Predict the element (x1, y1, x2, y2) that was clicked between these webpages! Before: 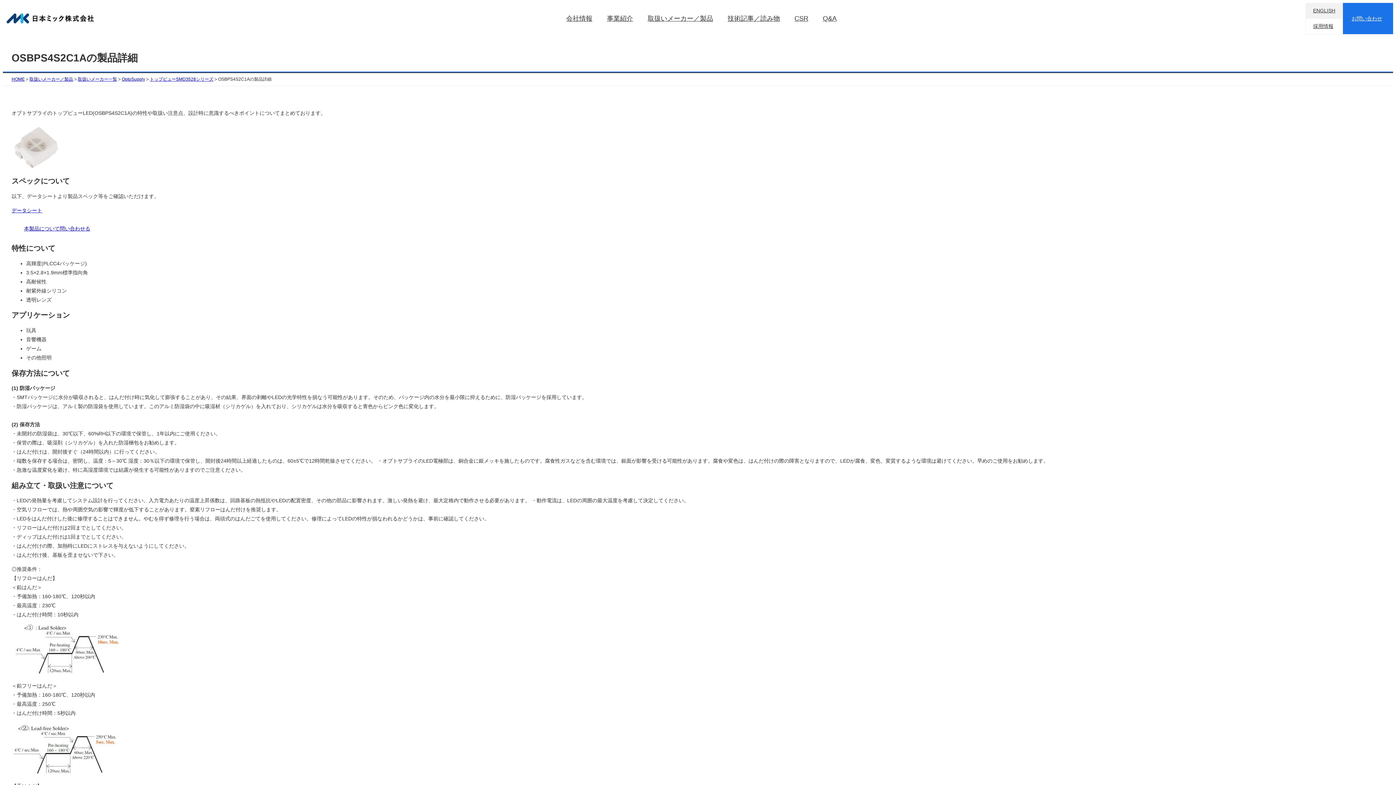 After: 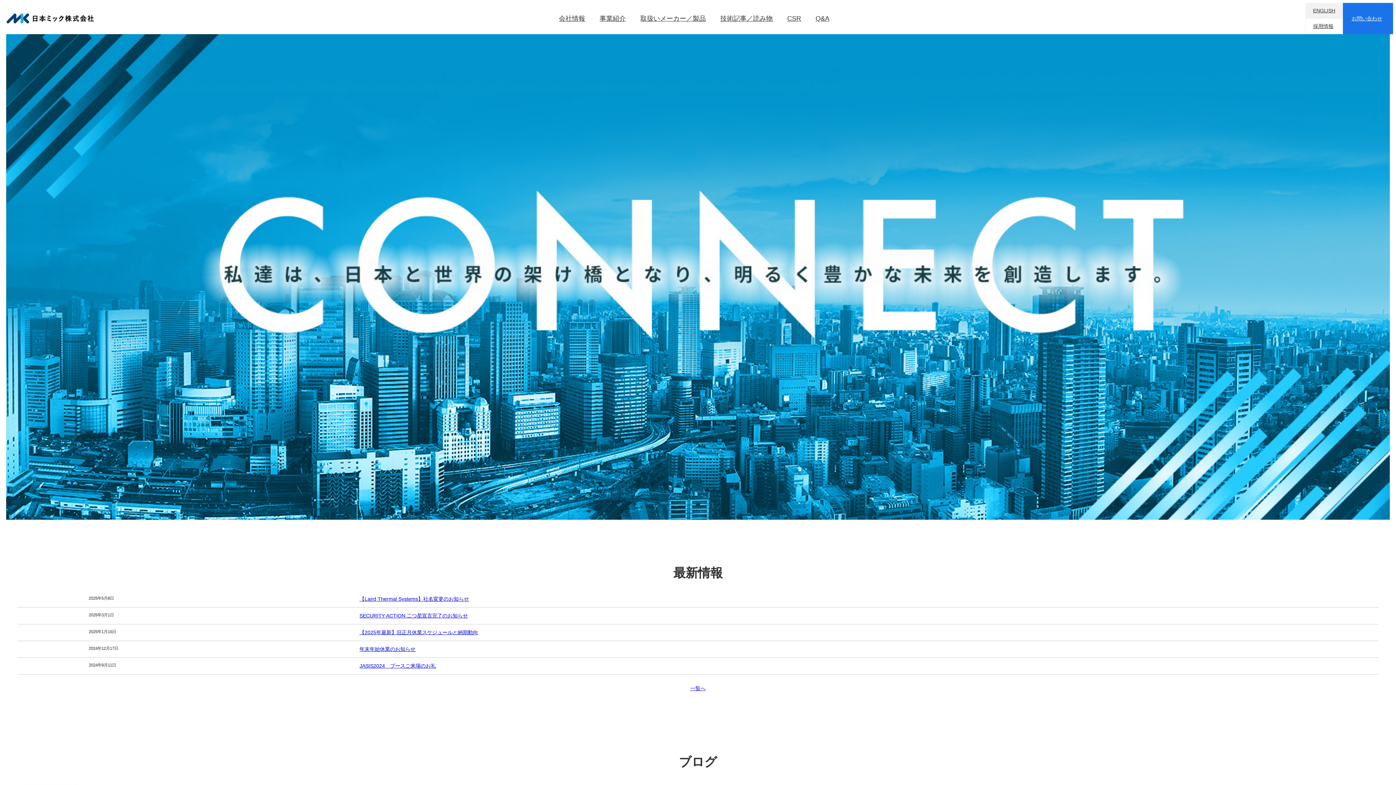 Action: bbox: (6, 13, 93, 23)